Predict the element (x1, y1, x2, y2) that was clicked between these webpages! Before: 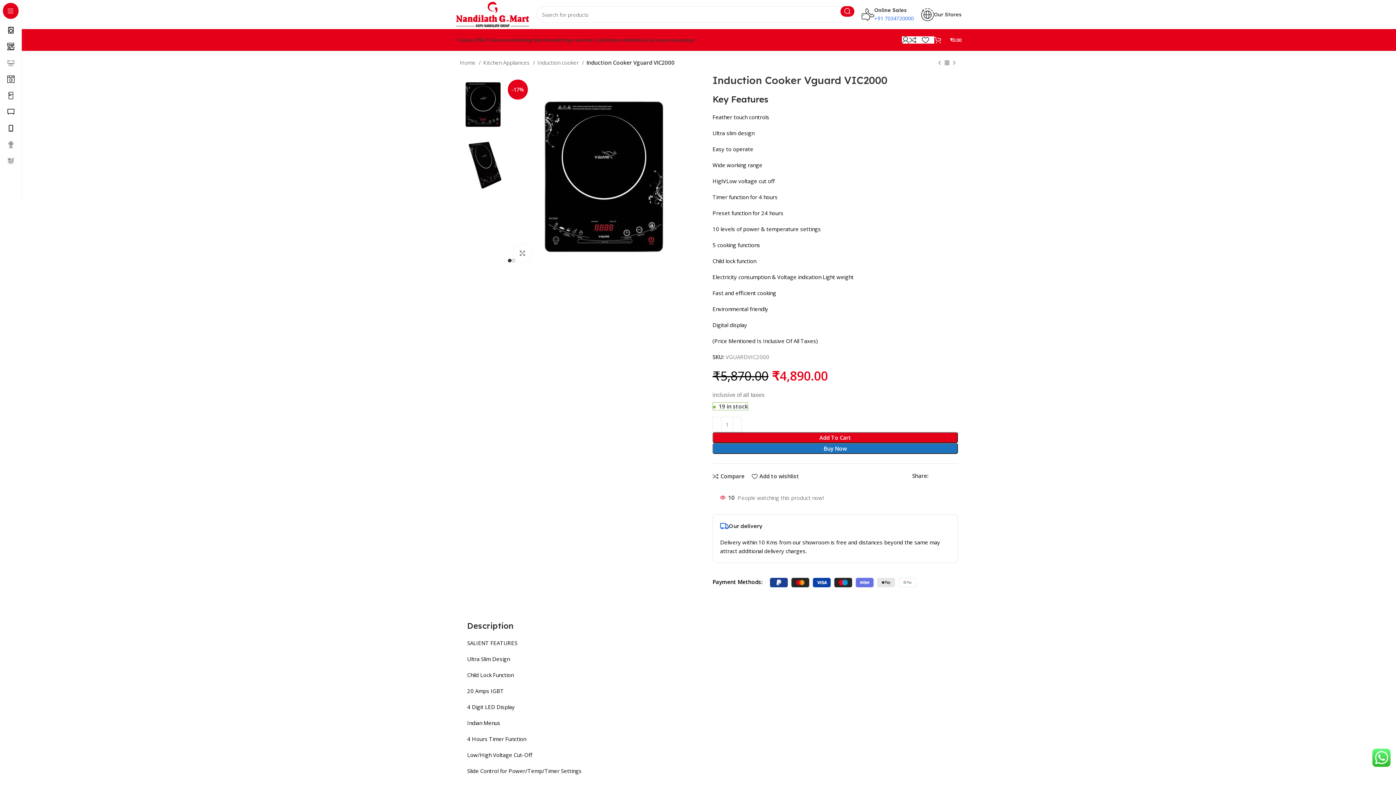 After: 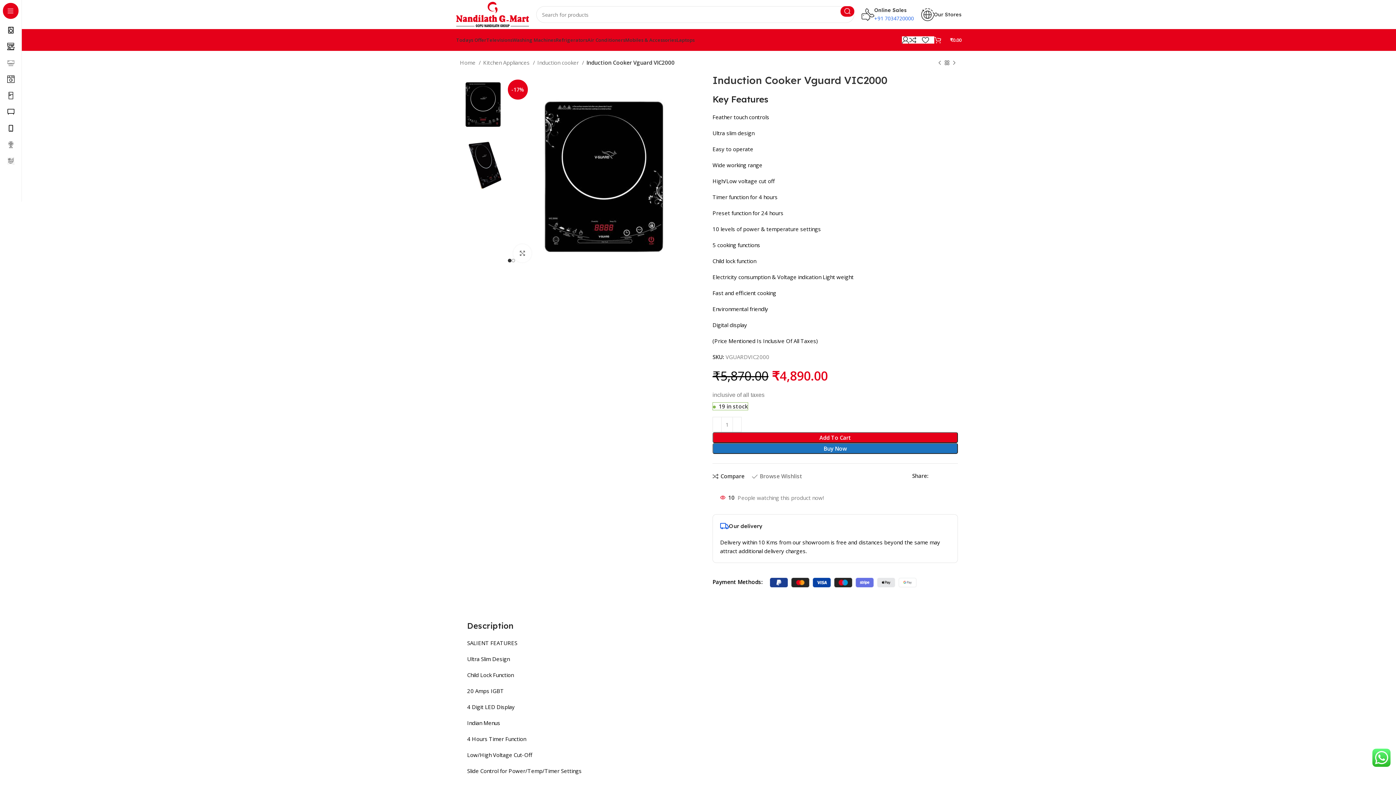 Action: label: Add to wishlist bbox: (751, 473, 799, 479)